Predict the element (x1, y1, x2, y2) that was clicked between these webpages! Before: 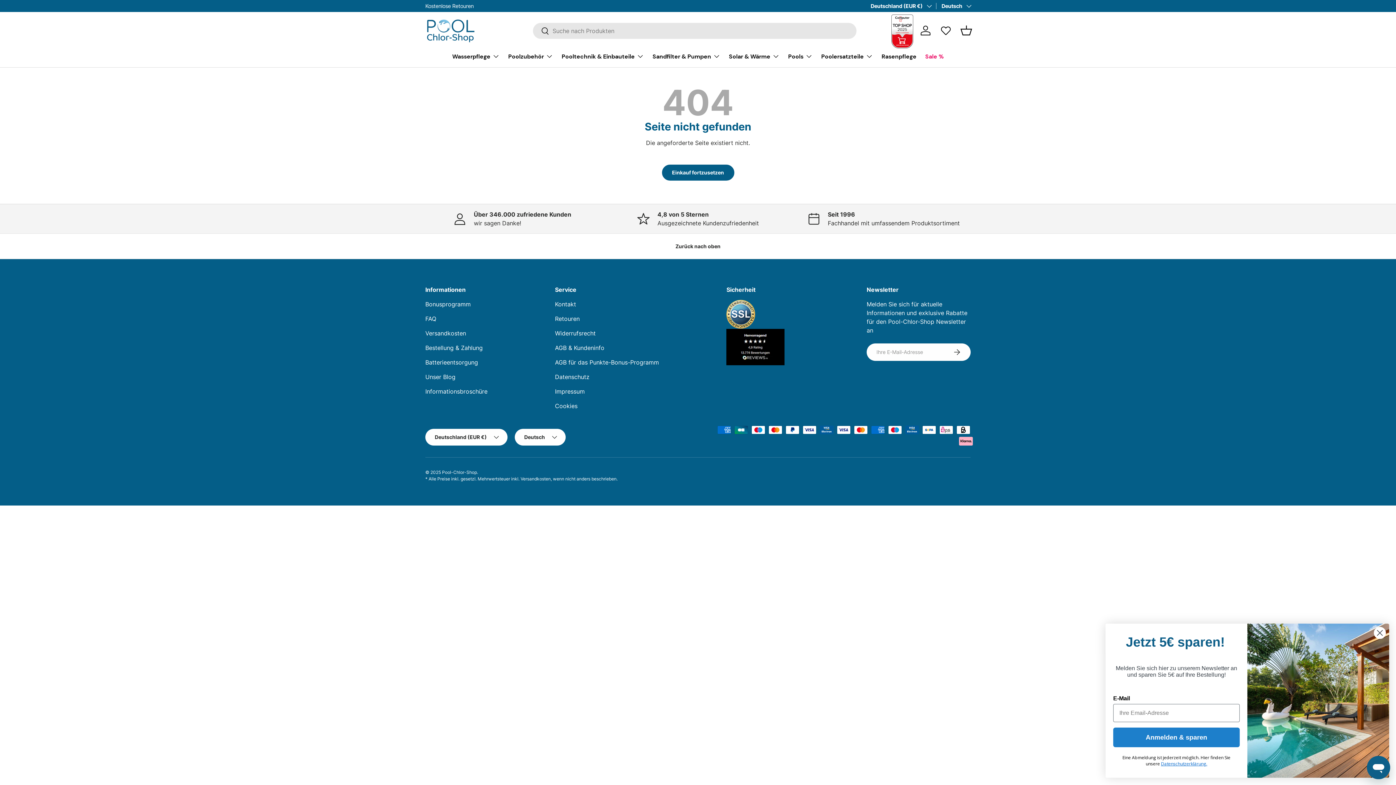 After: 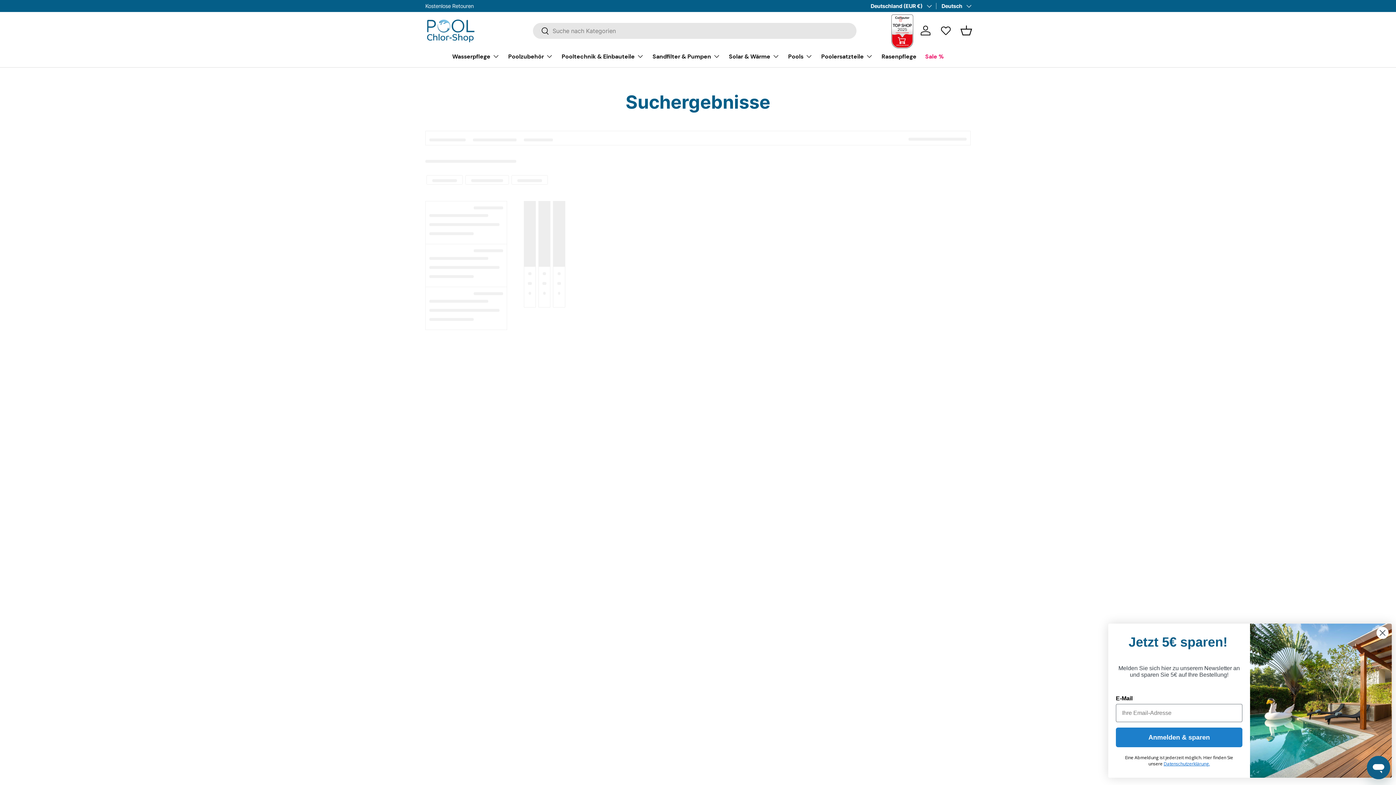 Action: label: Suchen bbox: (533, 22, 549, 39)